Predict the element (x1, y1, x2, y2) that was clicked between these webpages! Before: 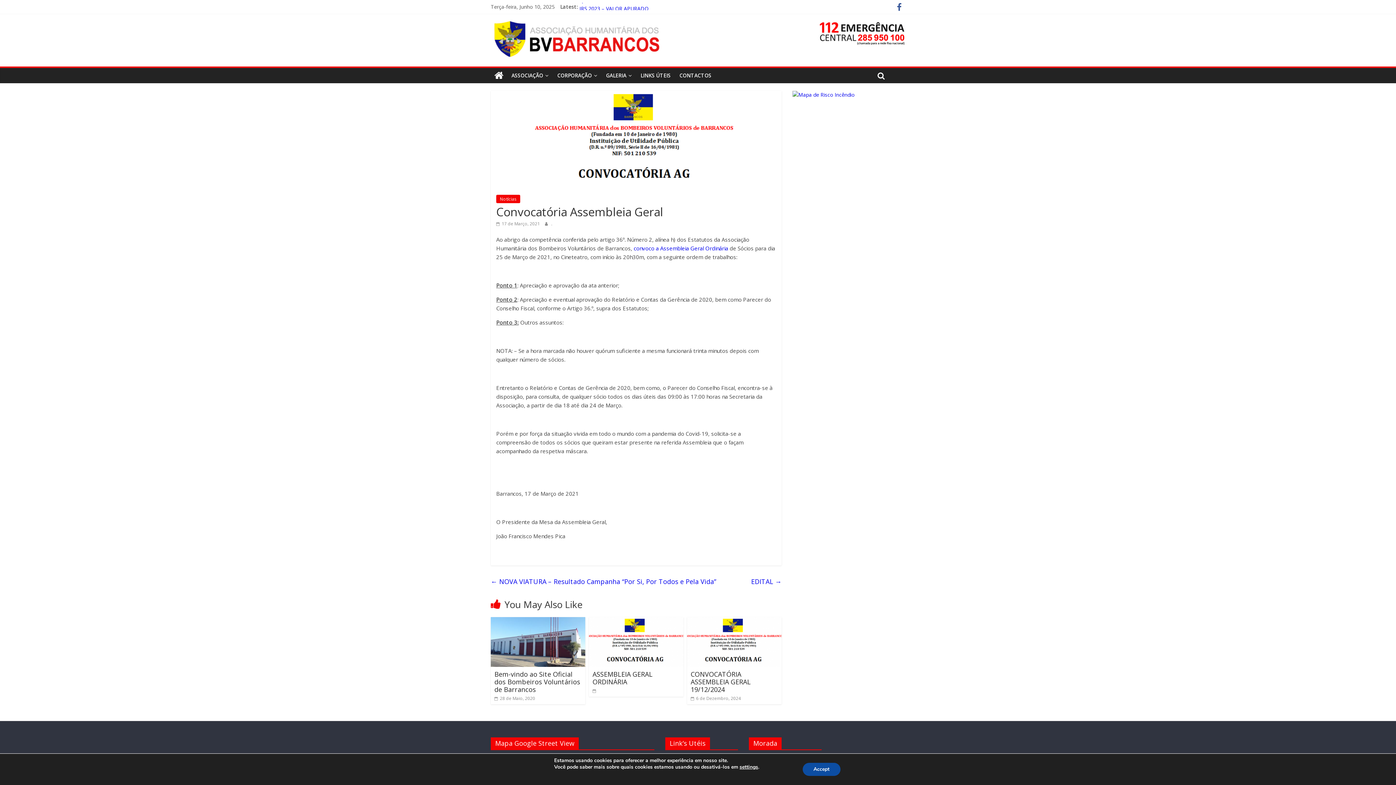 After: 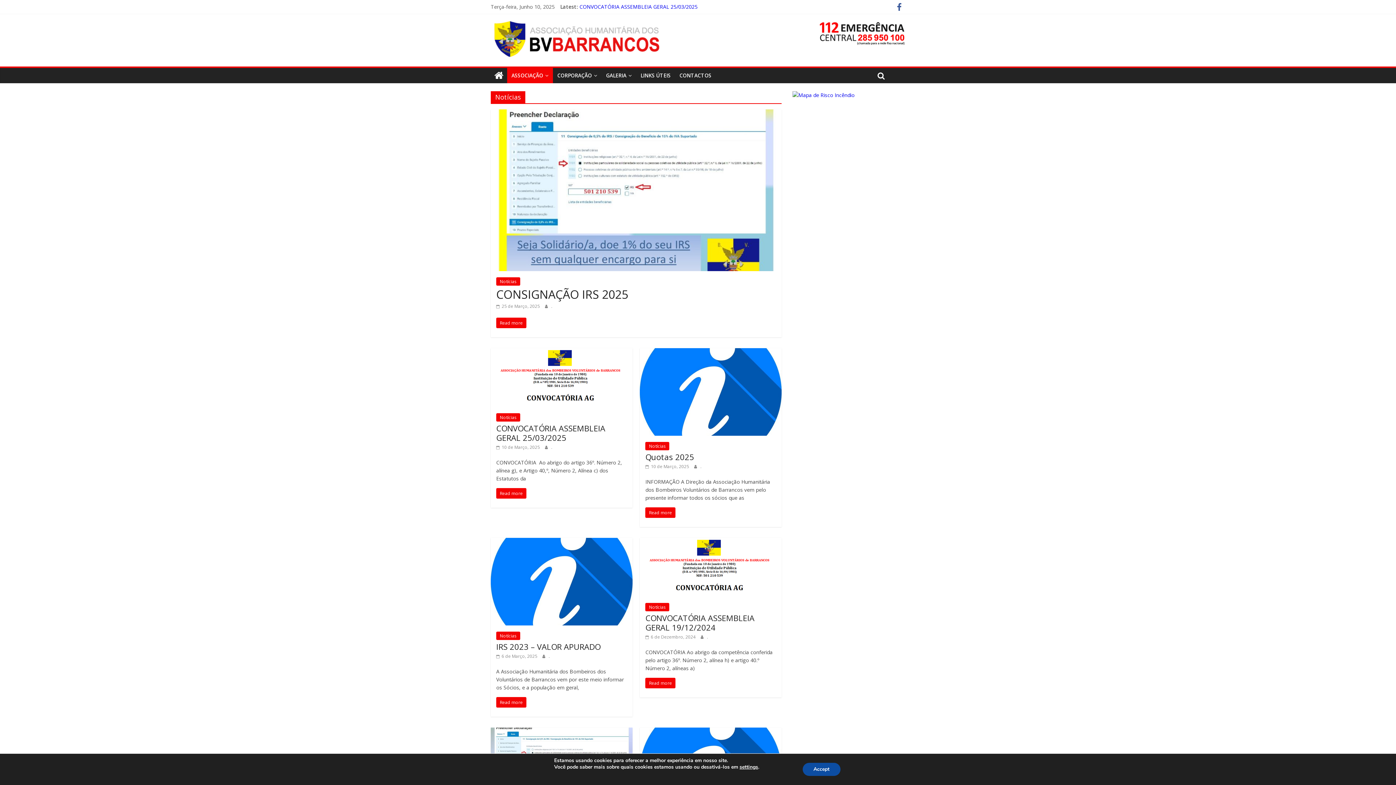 Action: label: Notícias bbox: (496, 194, 520, 203)